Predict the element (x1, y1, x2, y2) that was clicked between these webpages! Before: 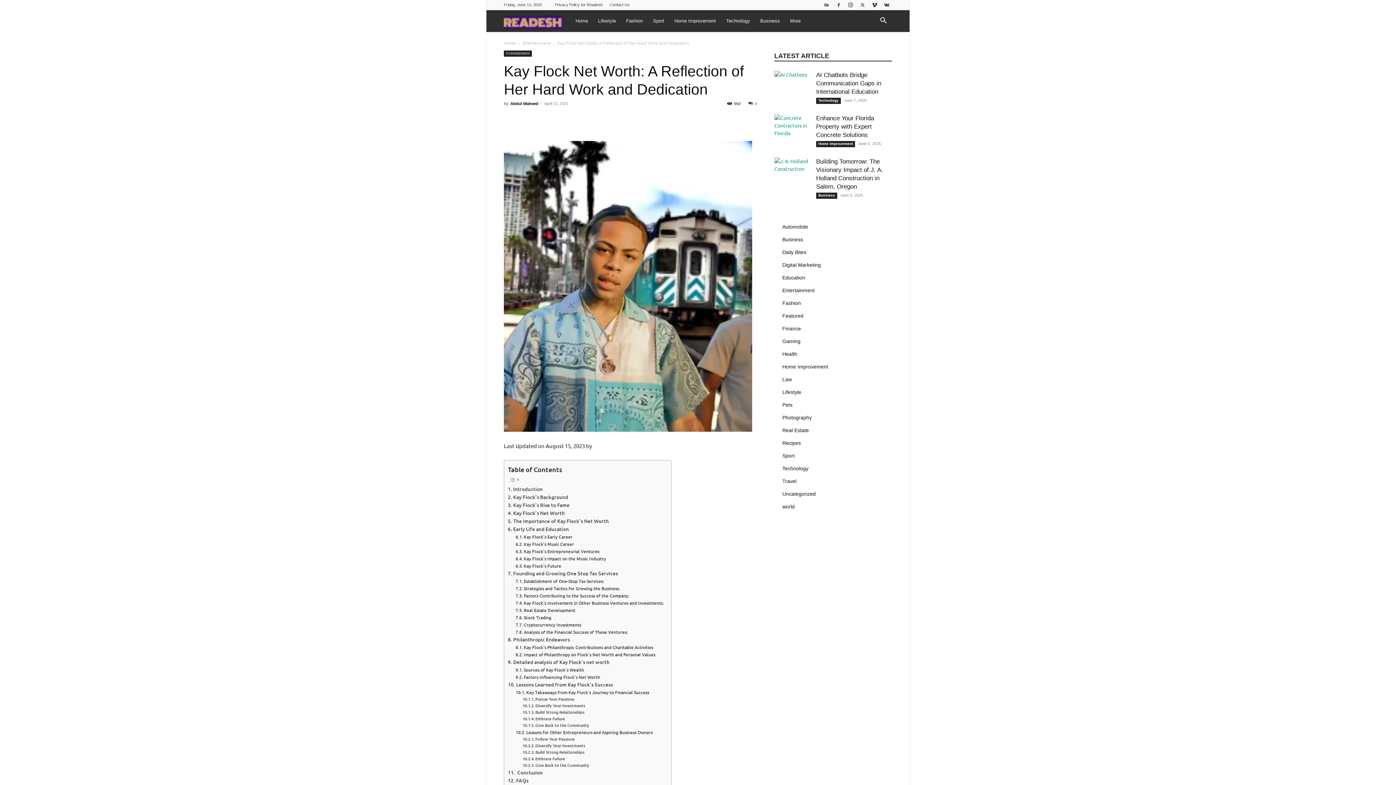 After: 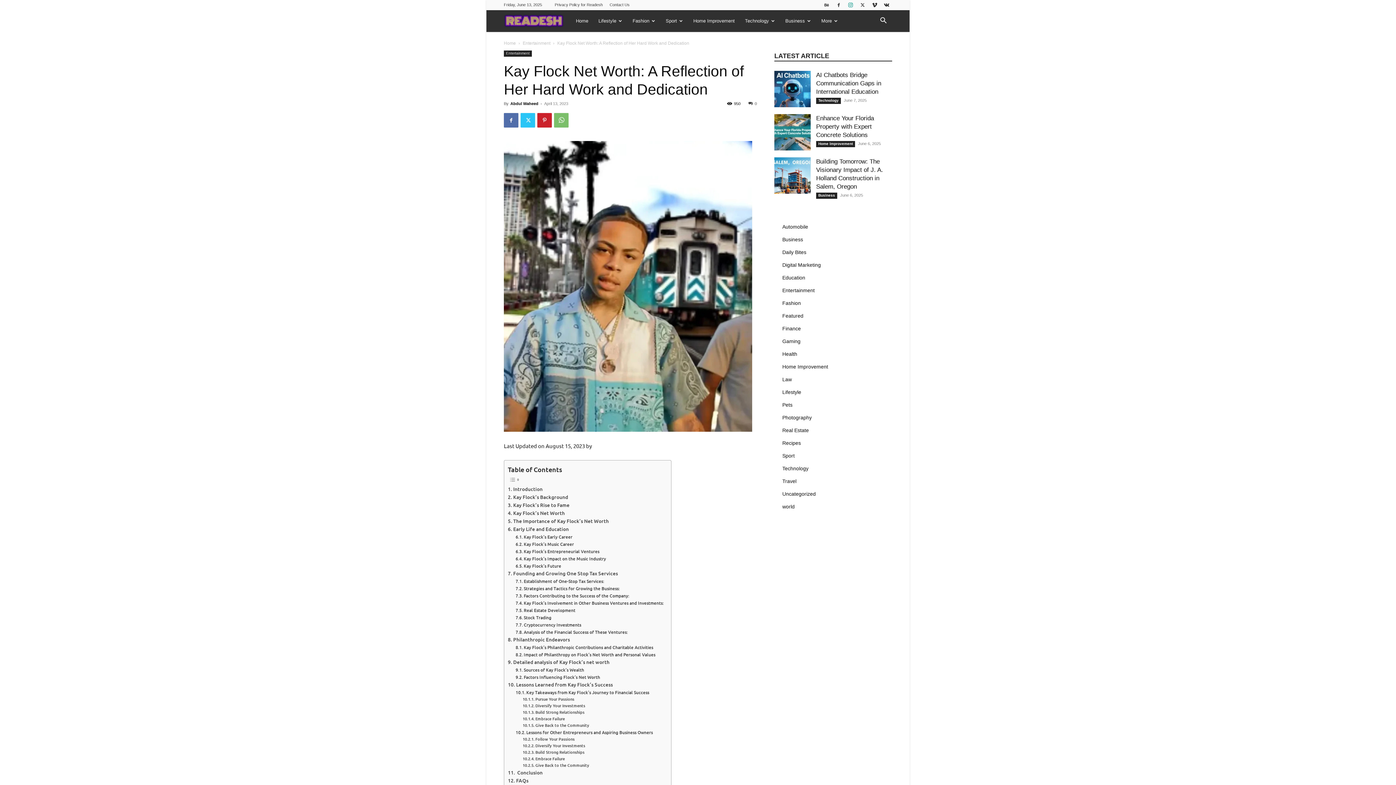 Action: bbox: (845, 0, 856, 10)